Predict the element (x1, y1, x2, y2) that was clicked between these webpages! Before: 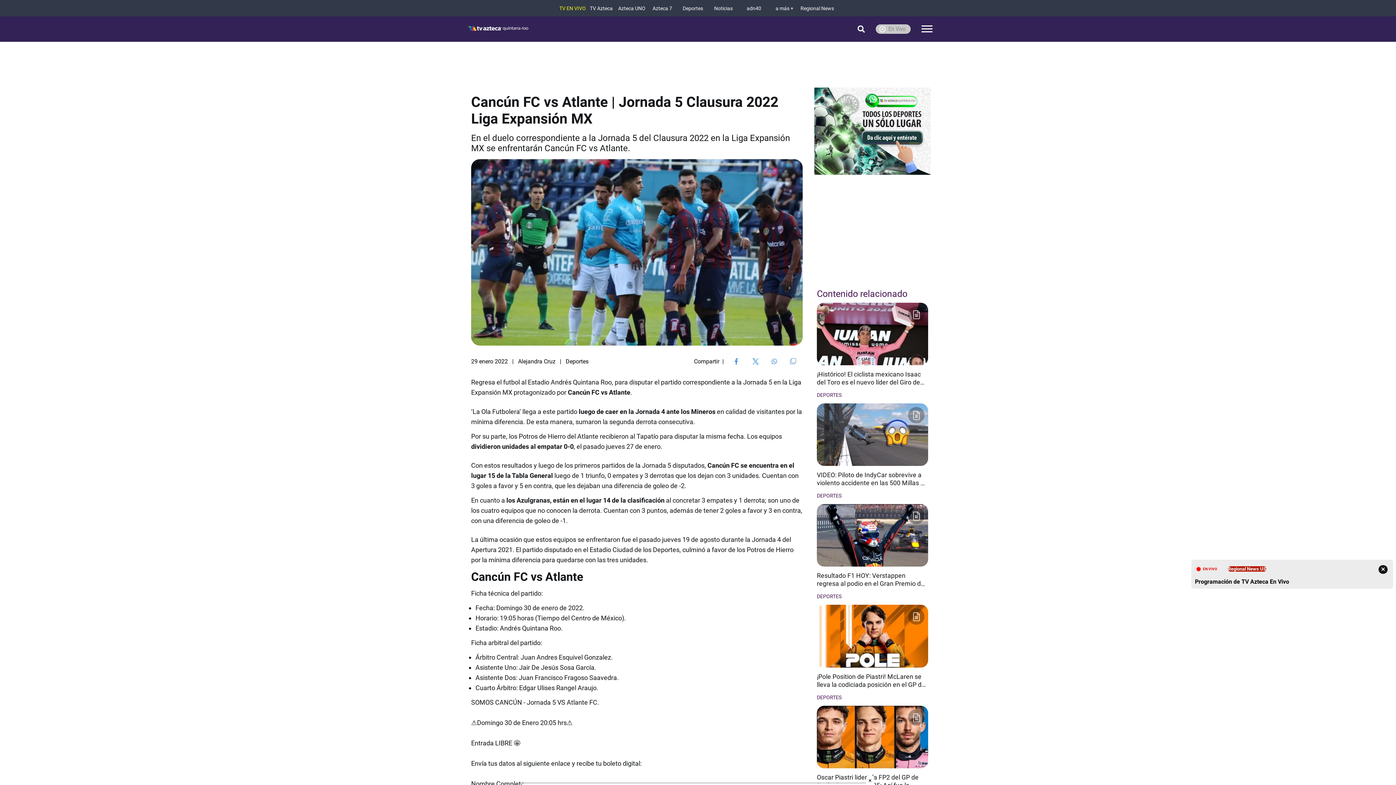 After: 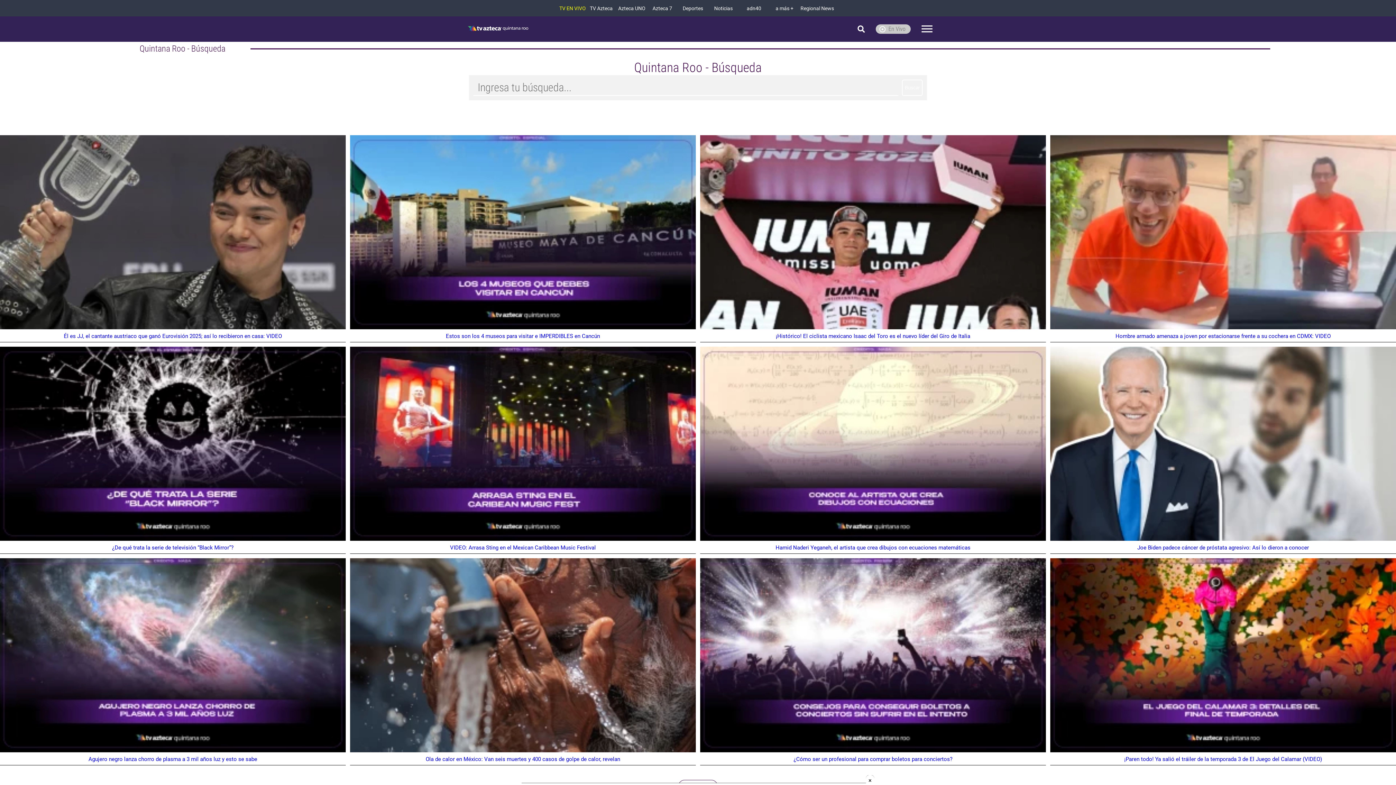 Action: bbox: (833, 16, 852, 41) label: searchButtonLabel